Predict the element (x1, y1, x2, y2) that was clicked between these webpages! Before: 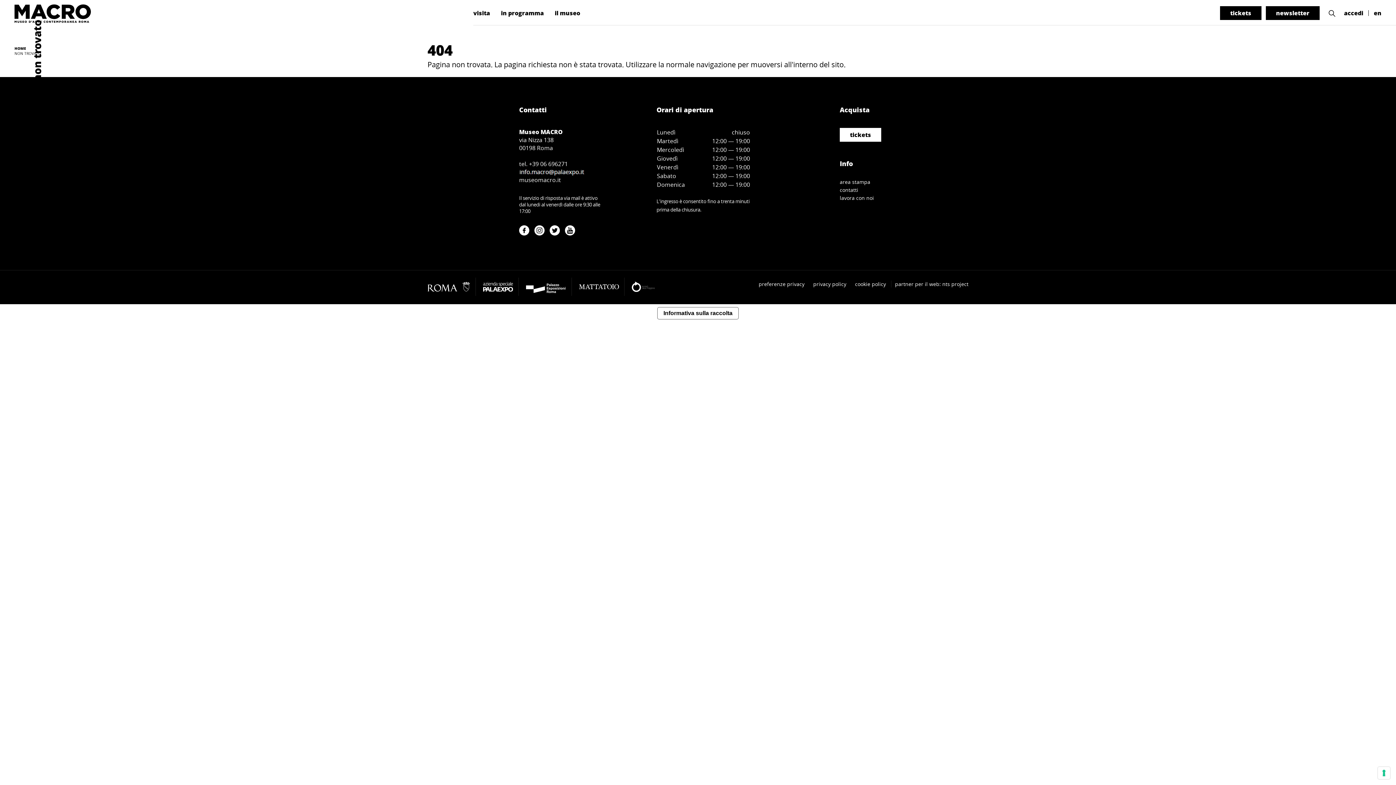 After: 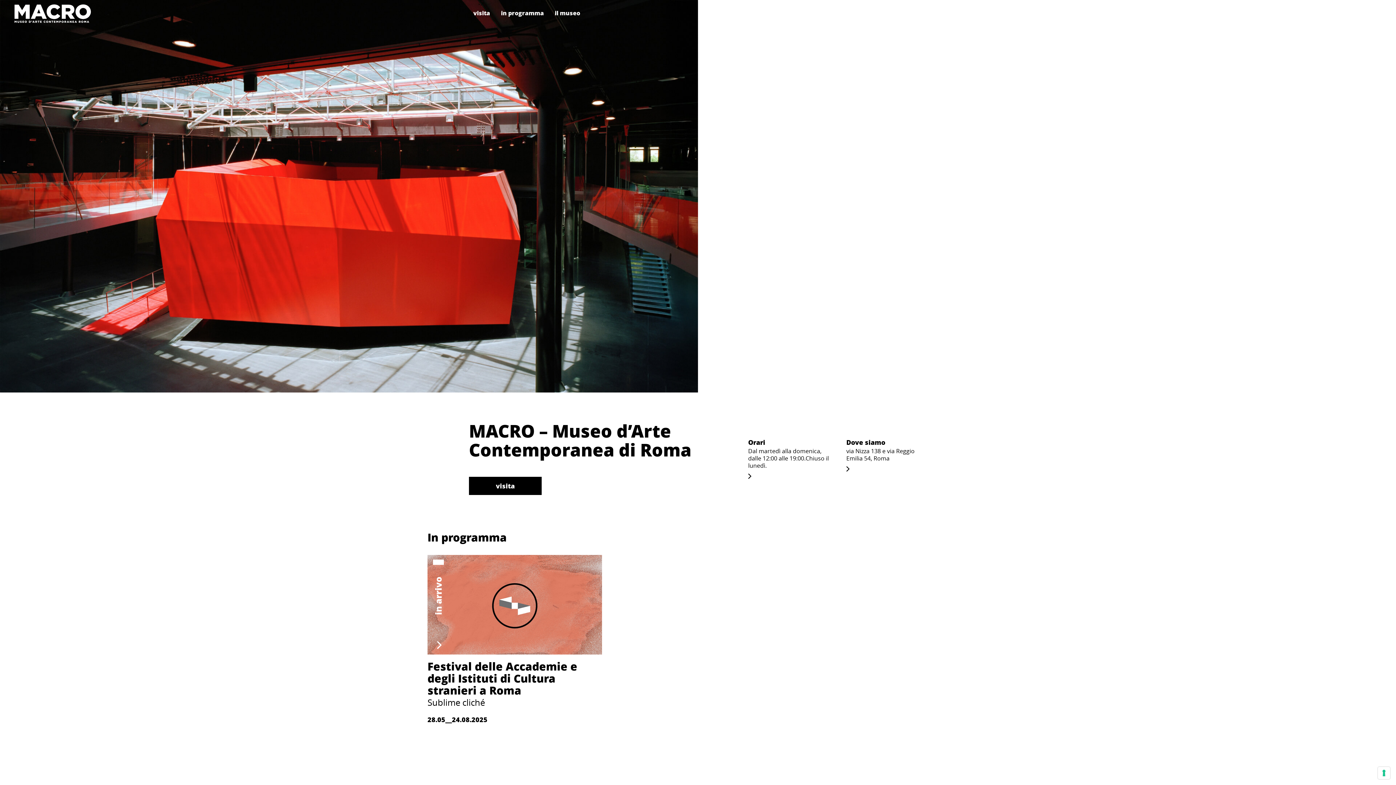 Action: label: museomacro.it bbox: (519, 176, 561, 184)